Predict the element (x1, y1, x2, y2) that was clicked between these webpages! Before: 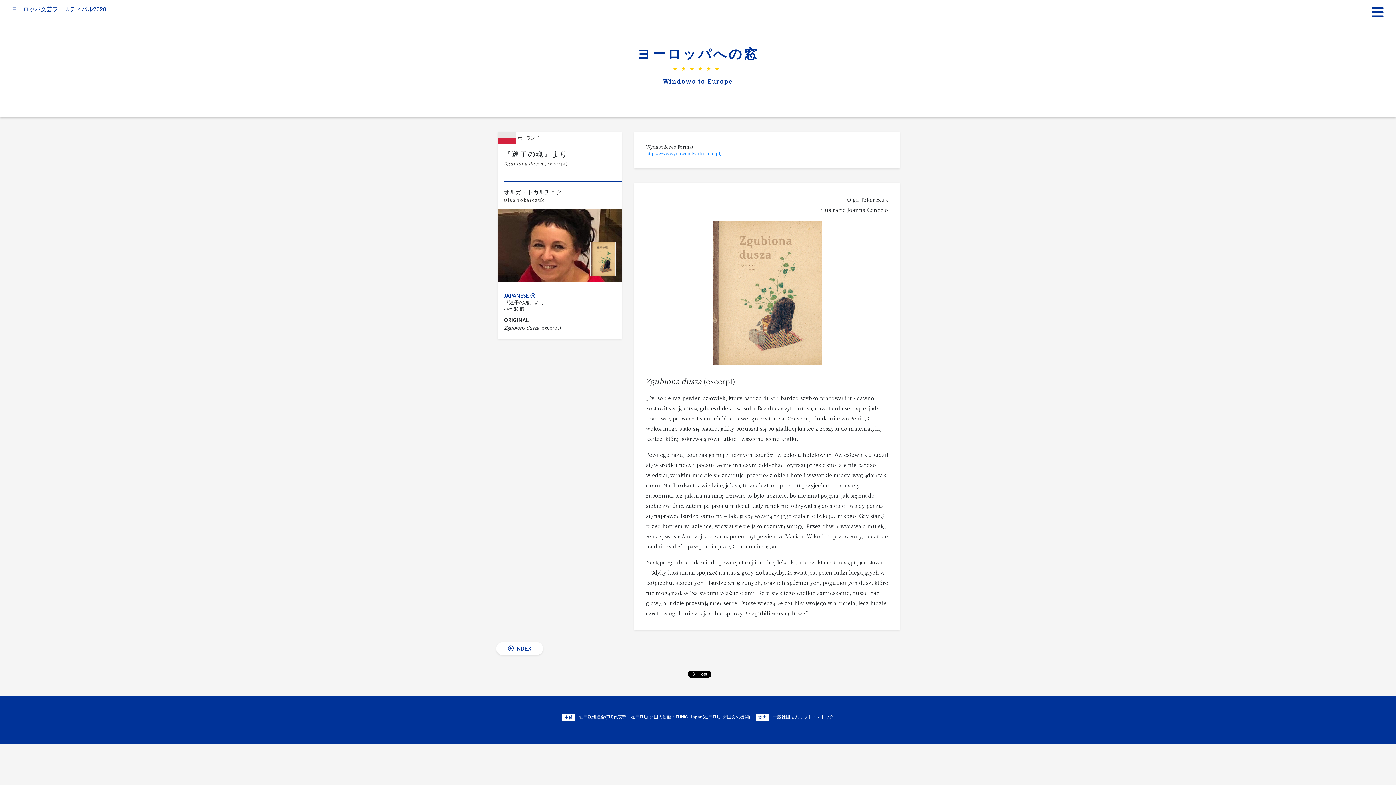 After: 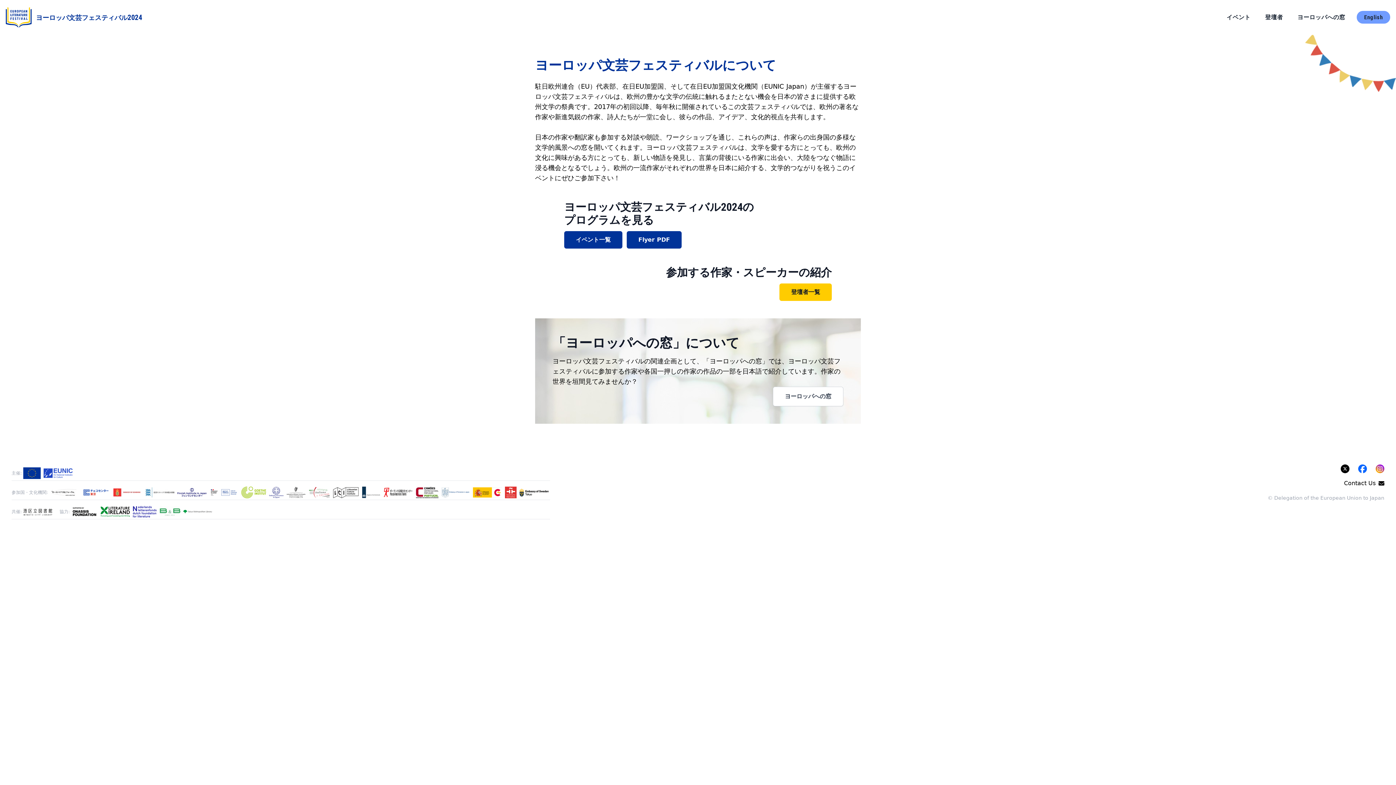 Action: bbox: (11, 5, 106, 12) label: ヨーロッパ文芸フェスティバル2020